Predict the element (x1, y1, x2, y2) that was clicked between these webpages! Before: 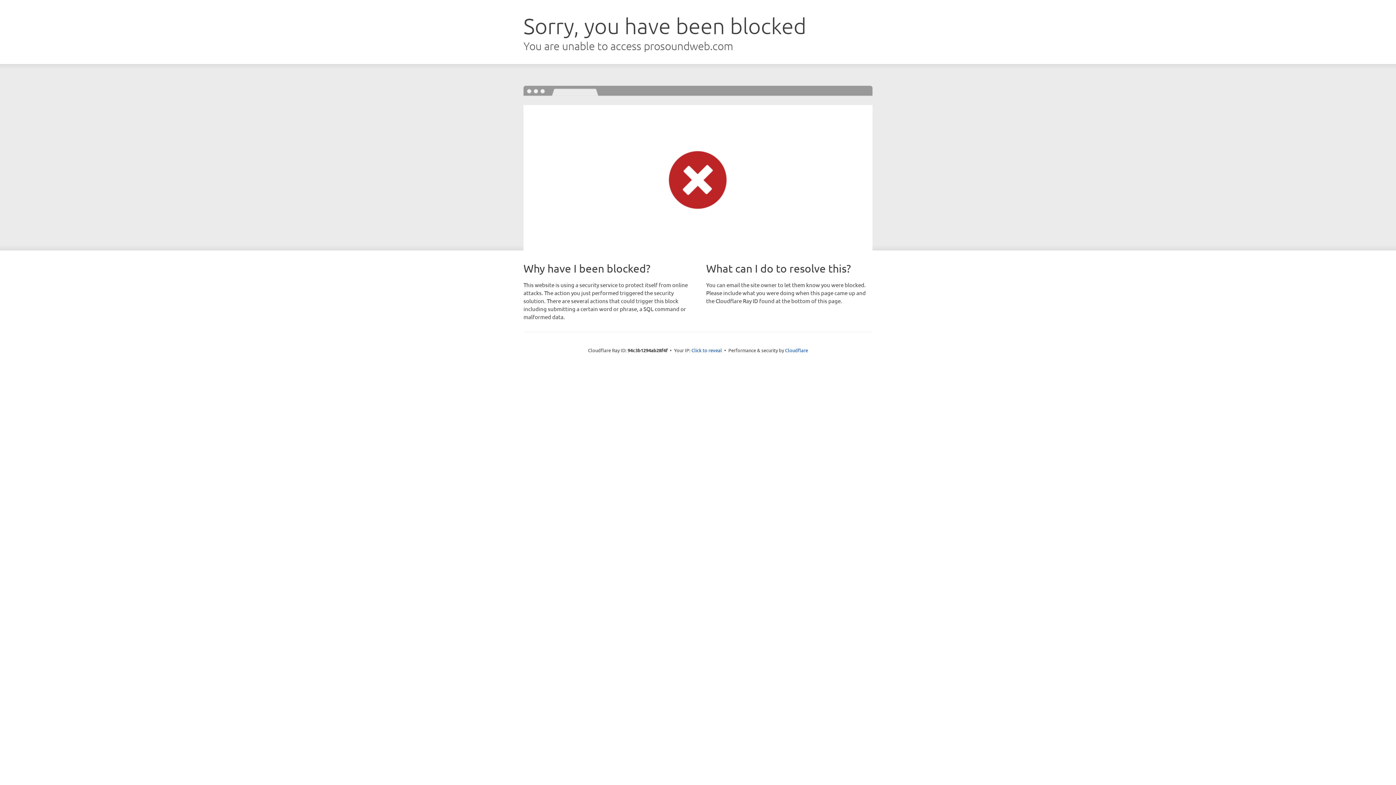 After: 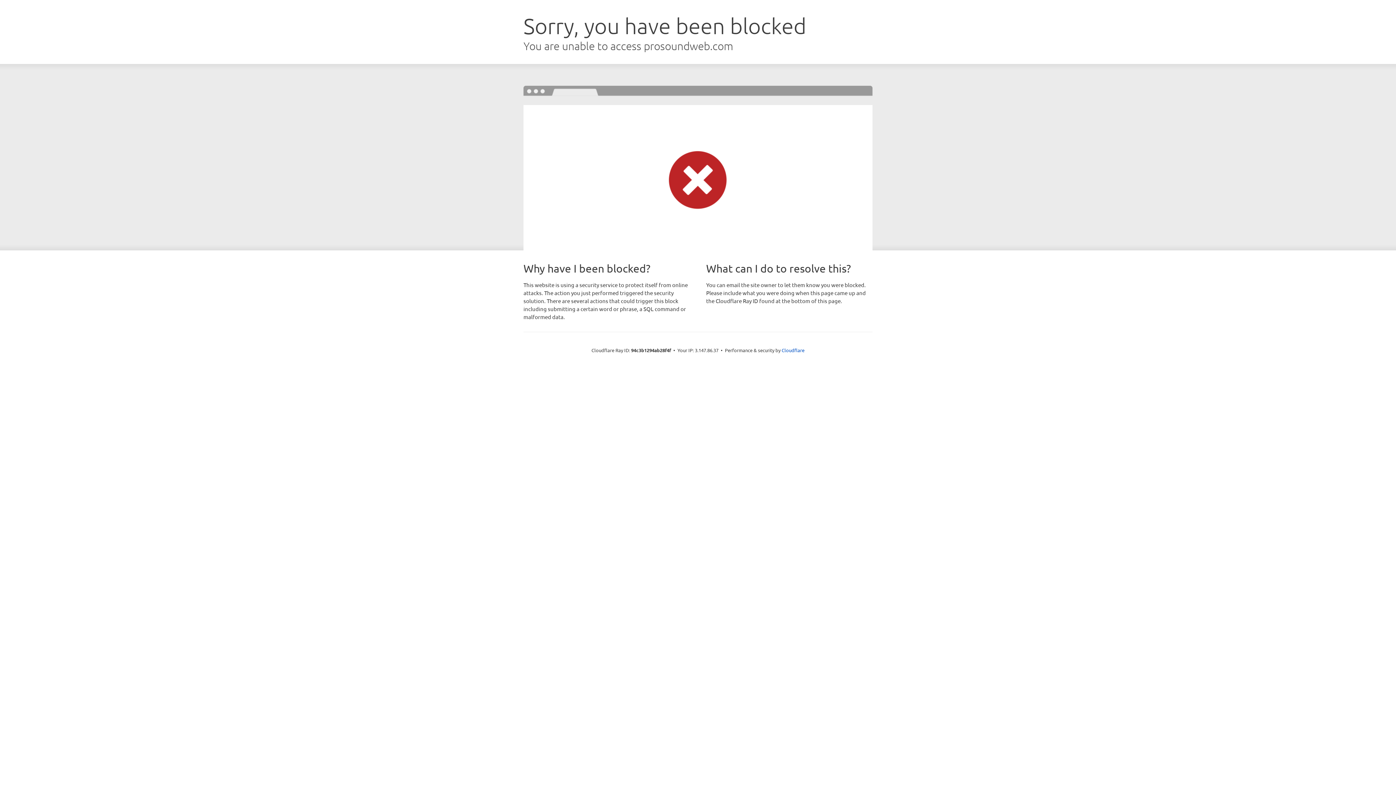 Action: bbox: (691, 346, 722, 353) label: Click to reveal